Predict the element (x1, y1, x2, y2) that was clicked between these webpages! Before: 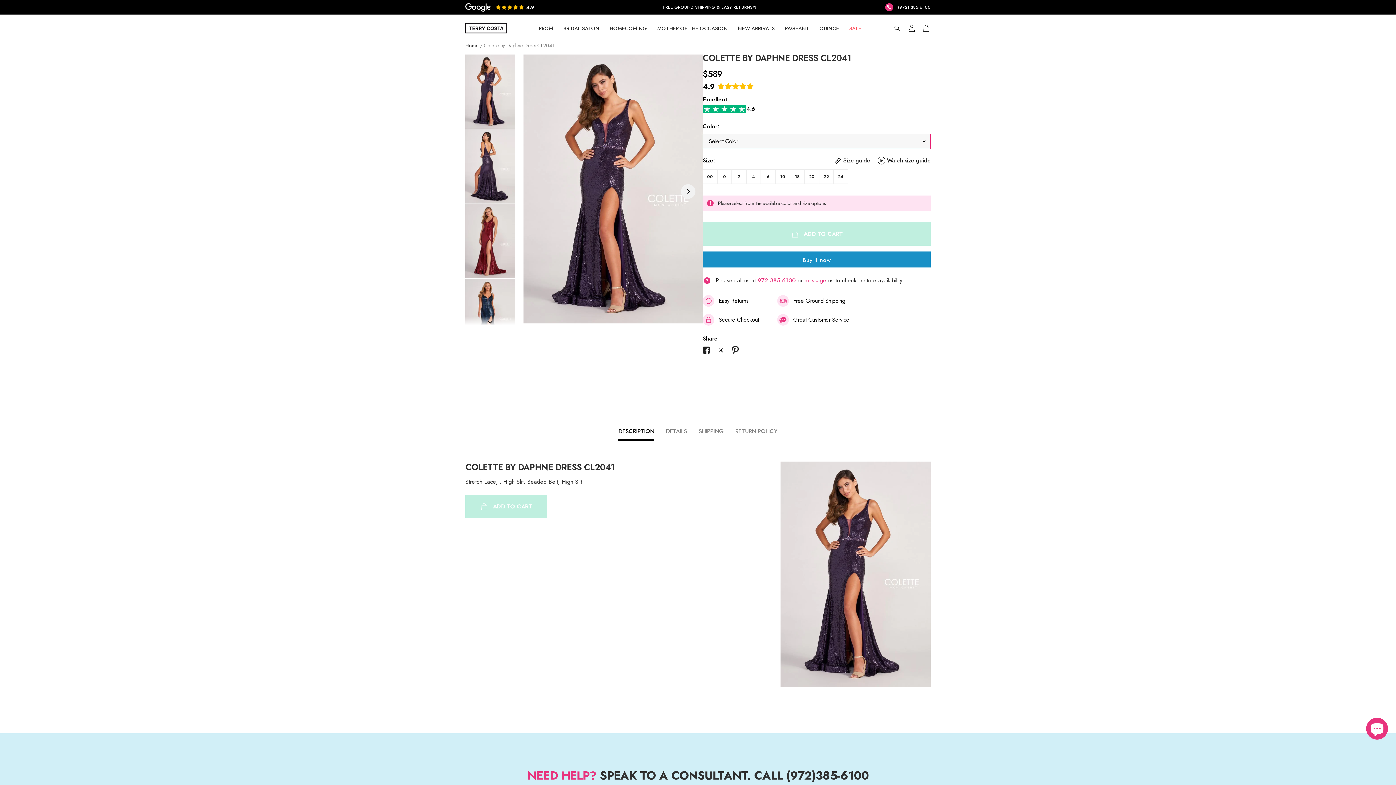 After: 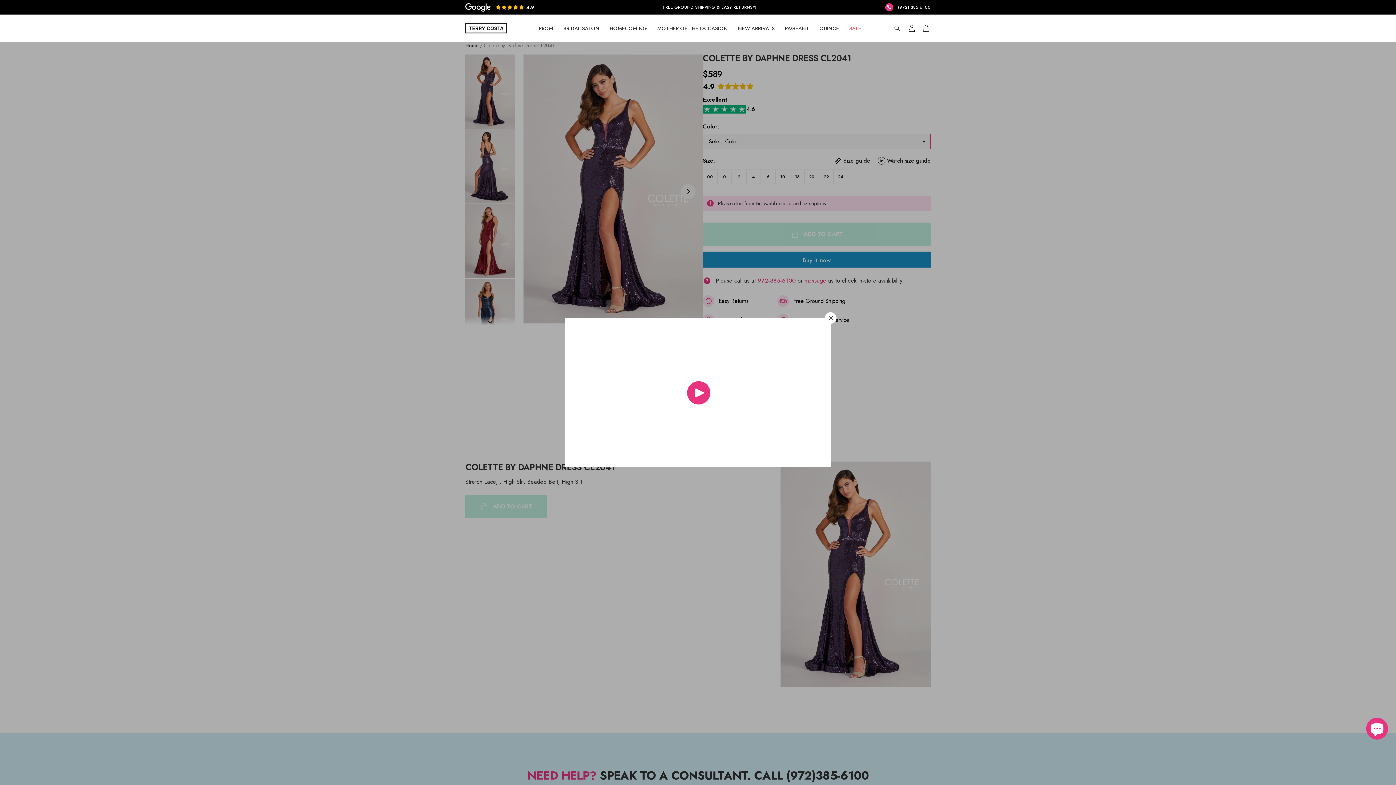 Action: bbox: (877, 156, 930, 165) label: Watch size guide